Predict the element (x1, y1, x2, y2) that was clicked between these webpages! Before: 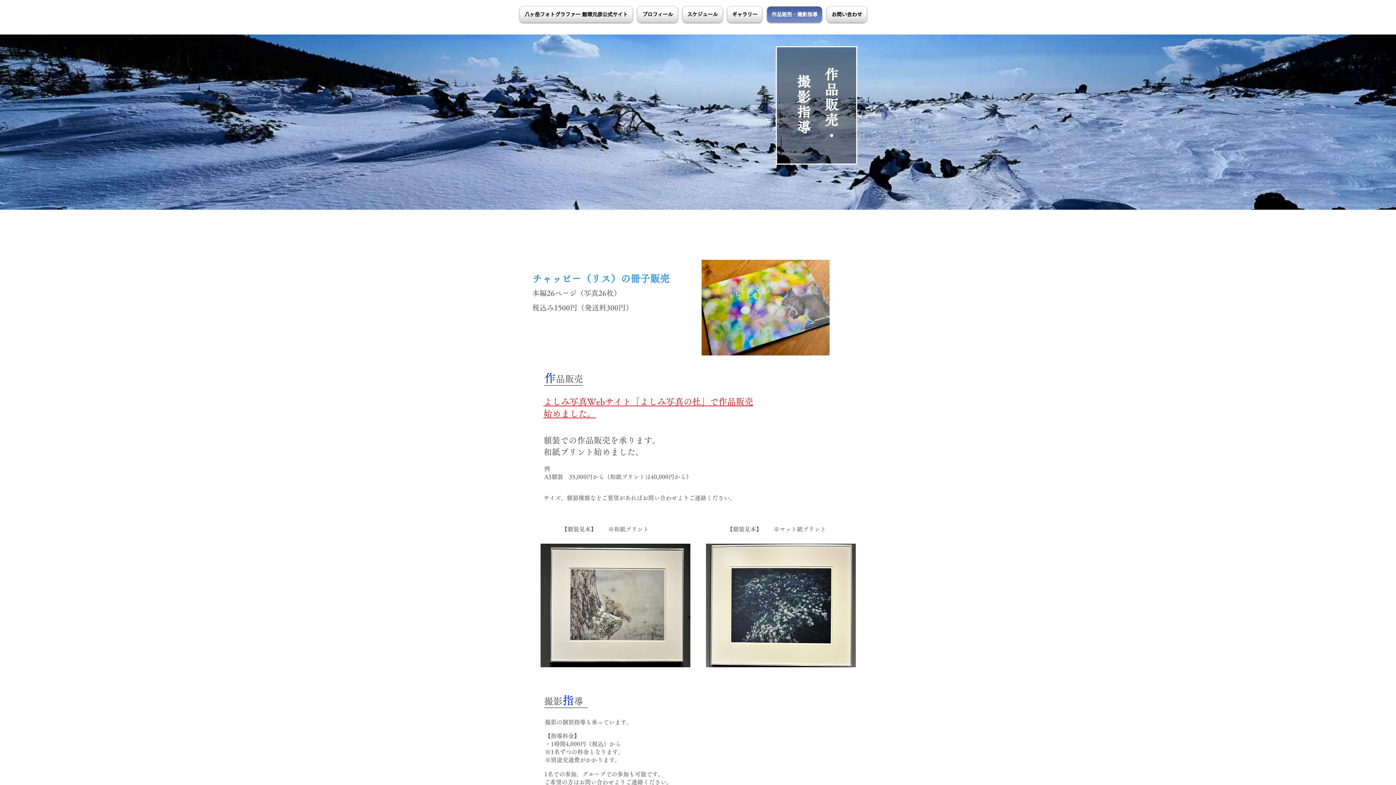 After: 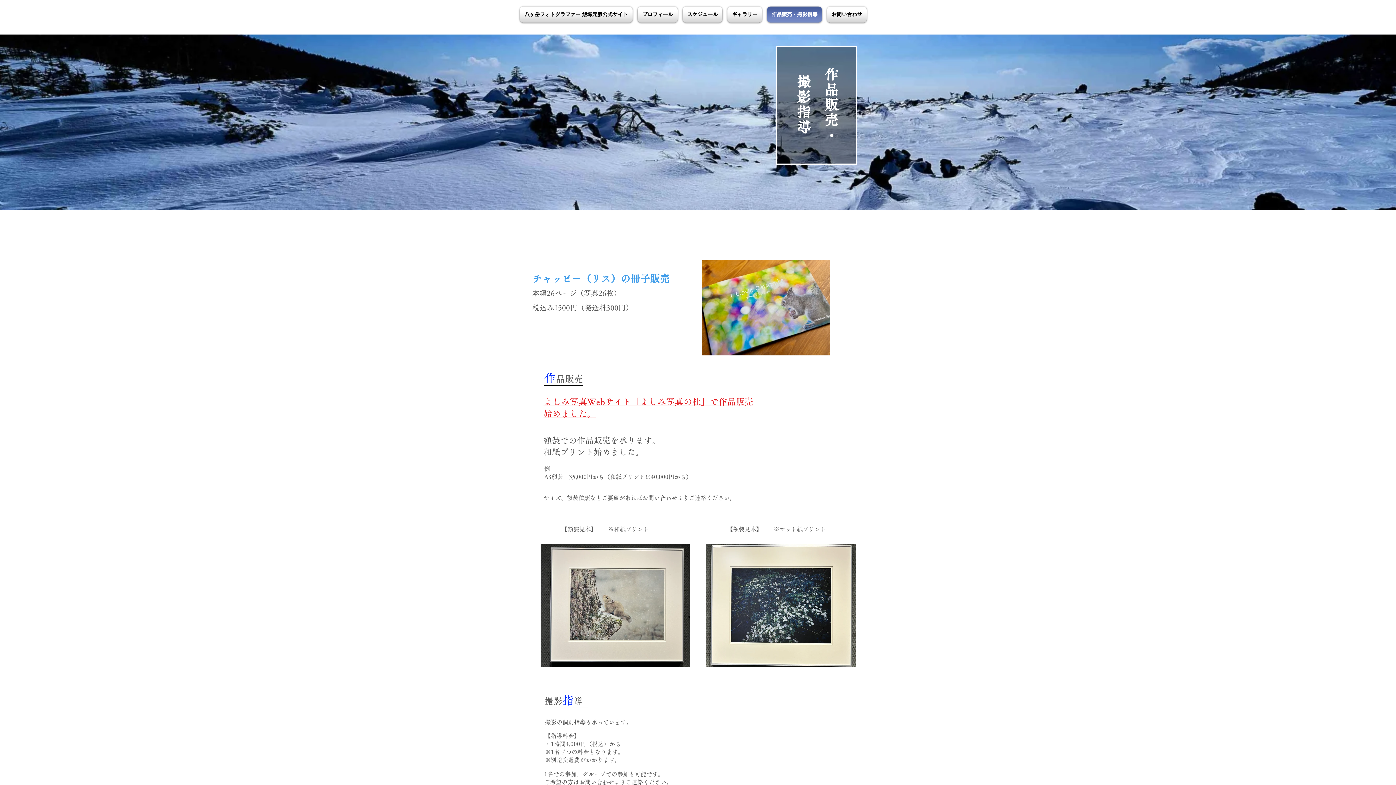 Action: label: ギャラリー bbox: (725, 6, 764, 22)